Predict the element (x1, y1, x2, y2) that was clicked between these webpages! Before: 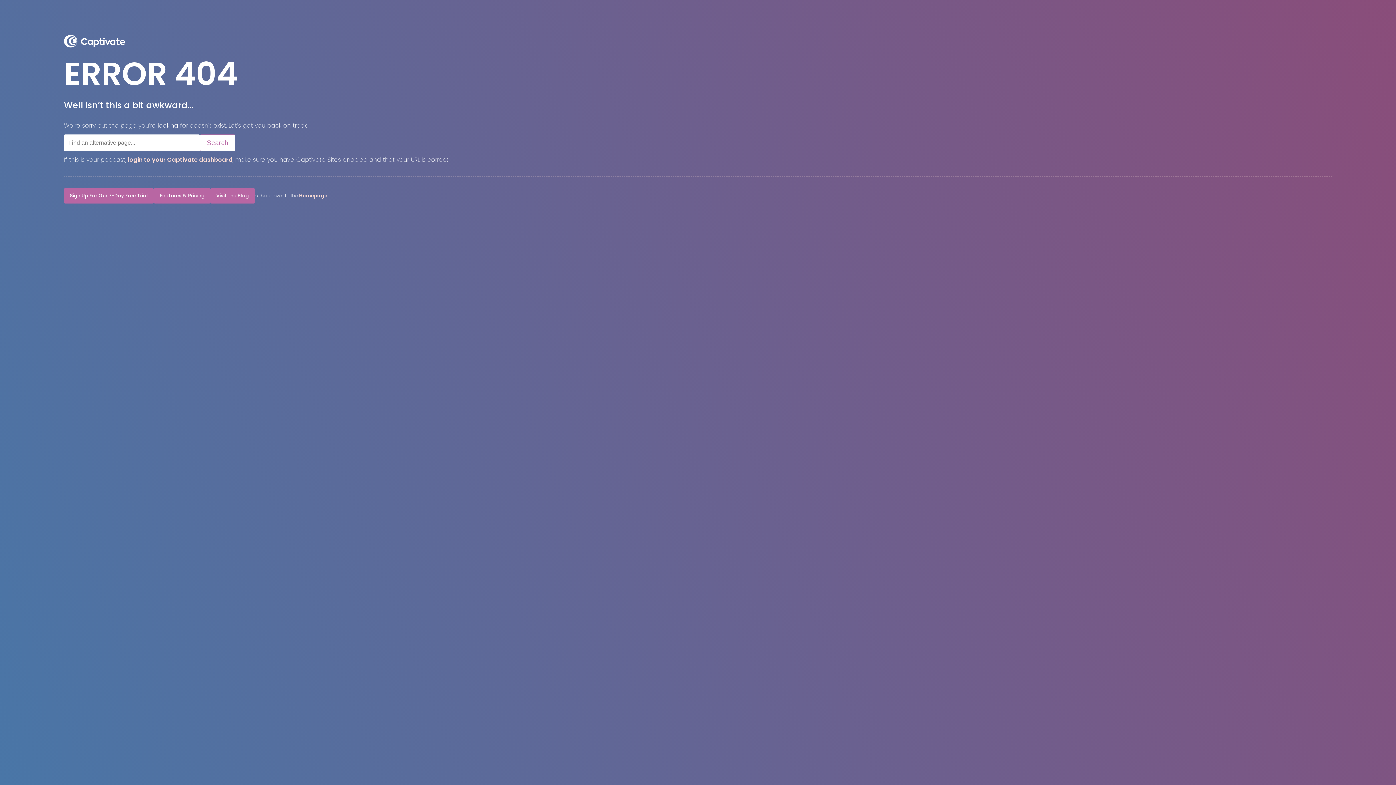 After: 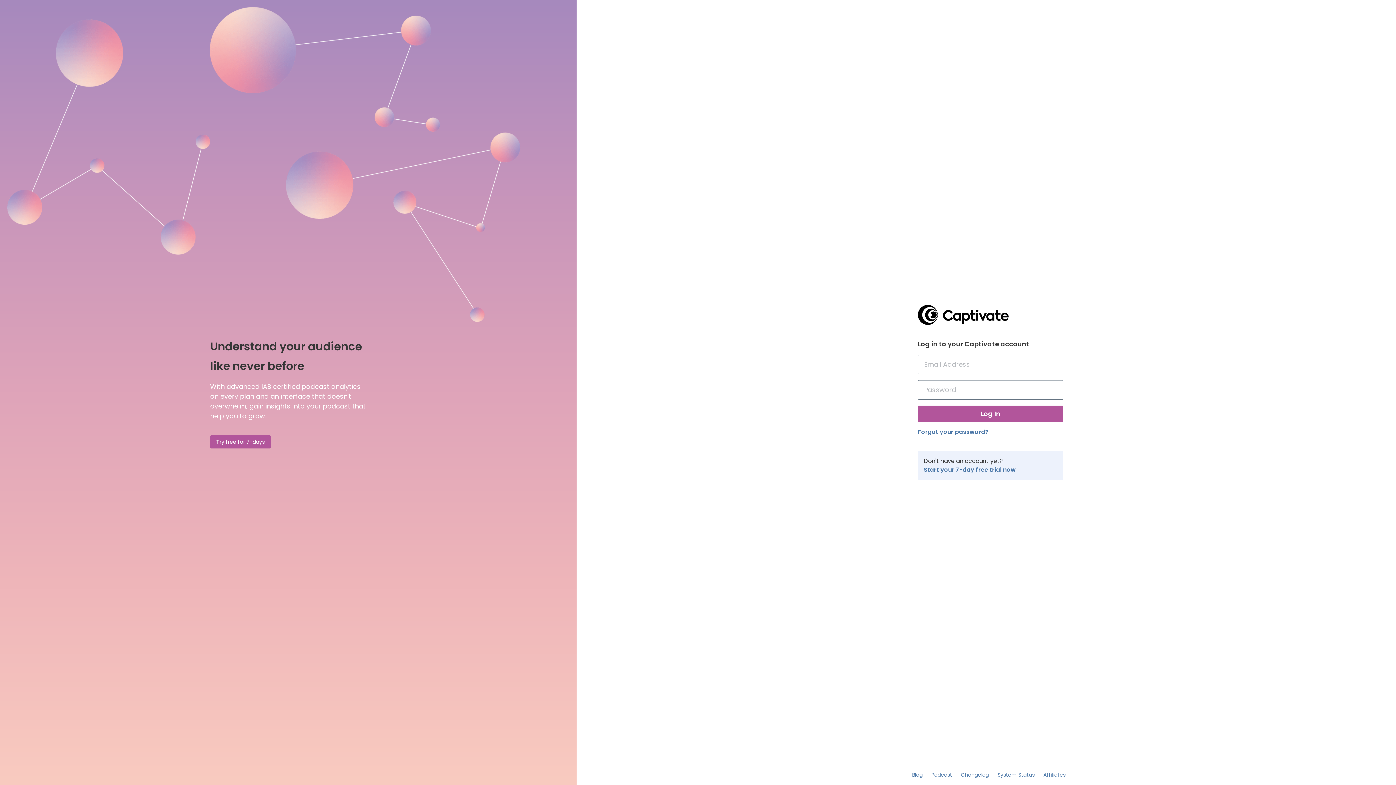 Action: label: login to your Captivate dashboard bbox: (128, 155, 232, 164)